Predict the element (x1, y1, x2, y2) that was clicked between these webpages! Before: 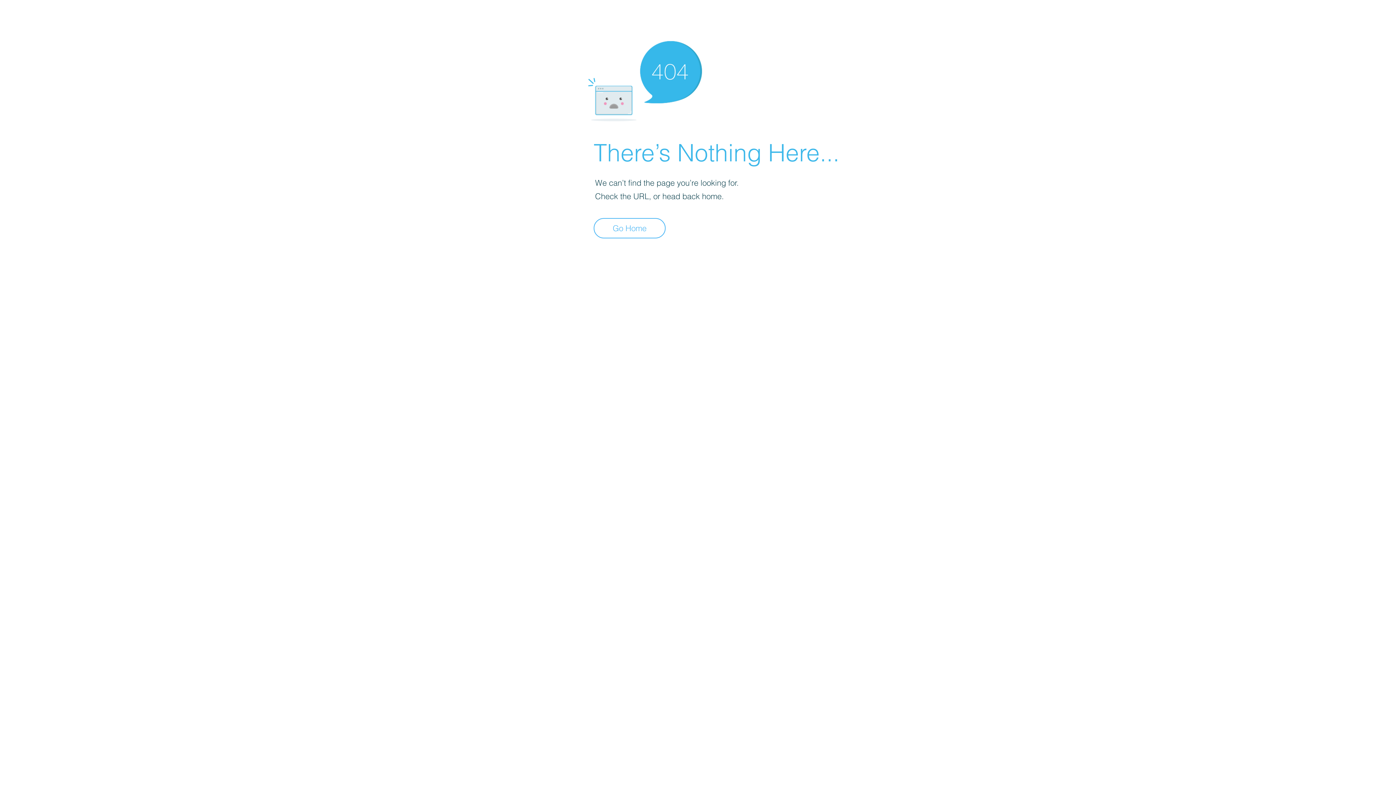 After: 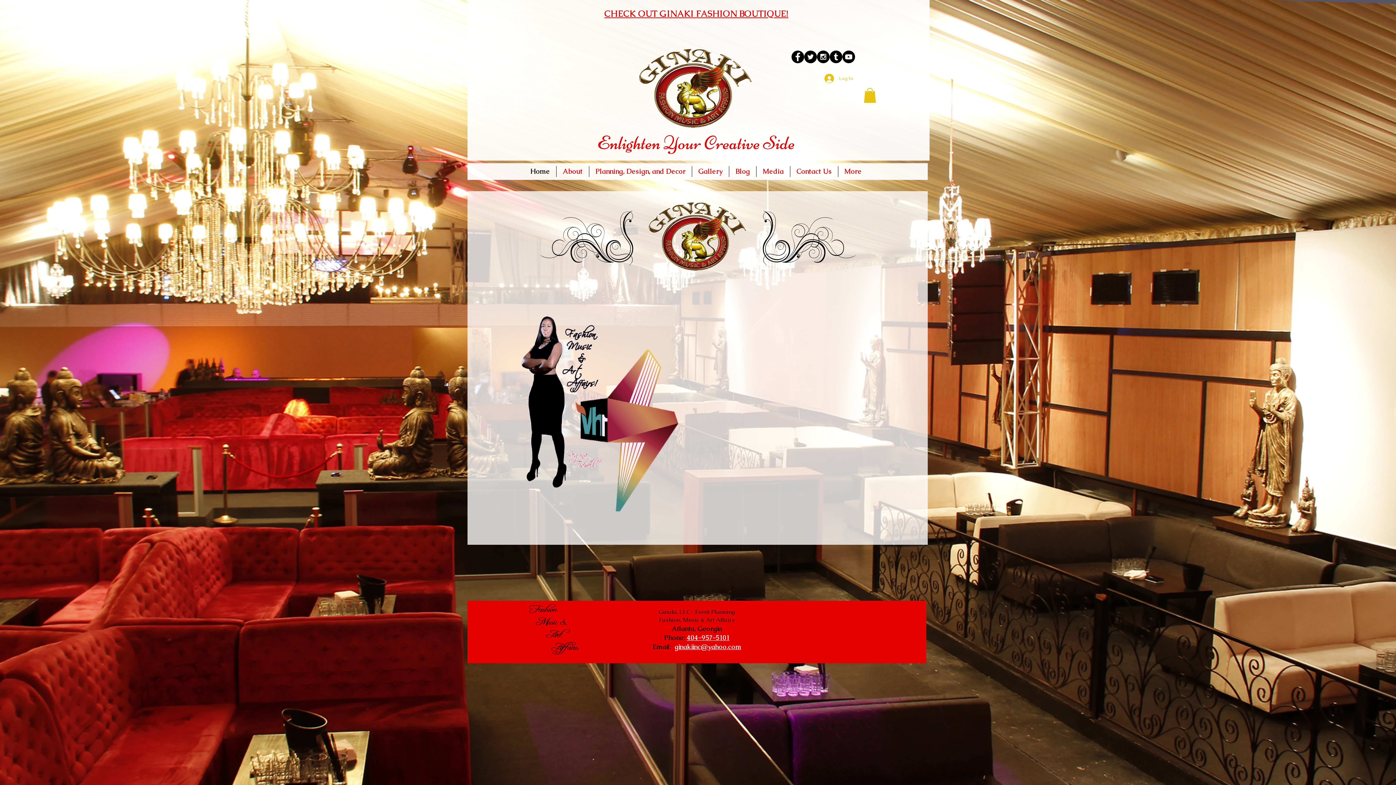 Action: bbox: (593, 218, 665, 238) label: Go Home